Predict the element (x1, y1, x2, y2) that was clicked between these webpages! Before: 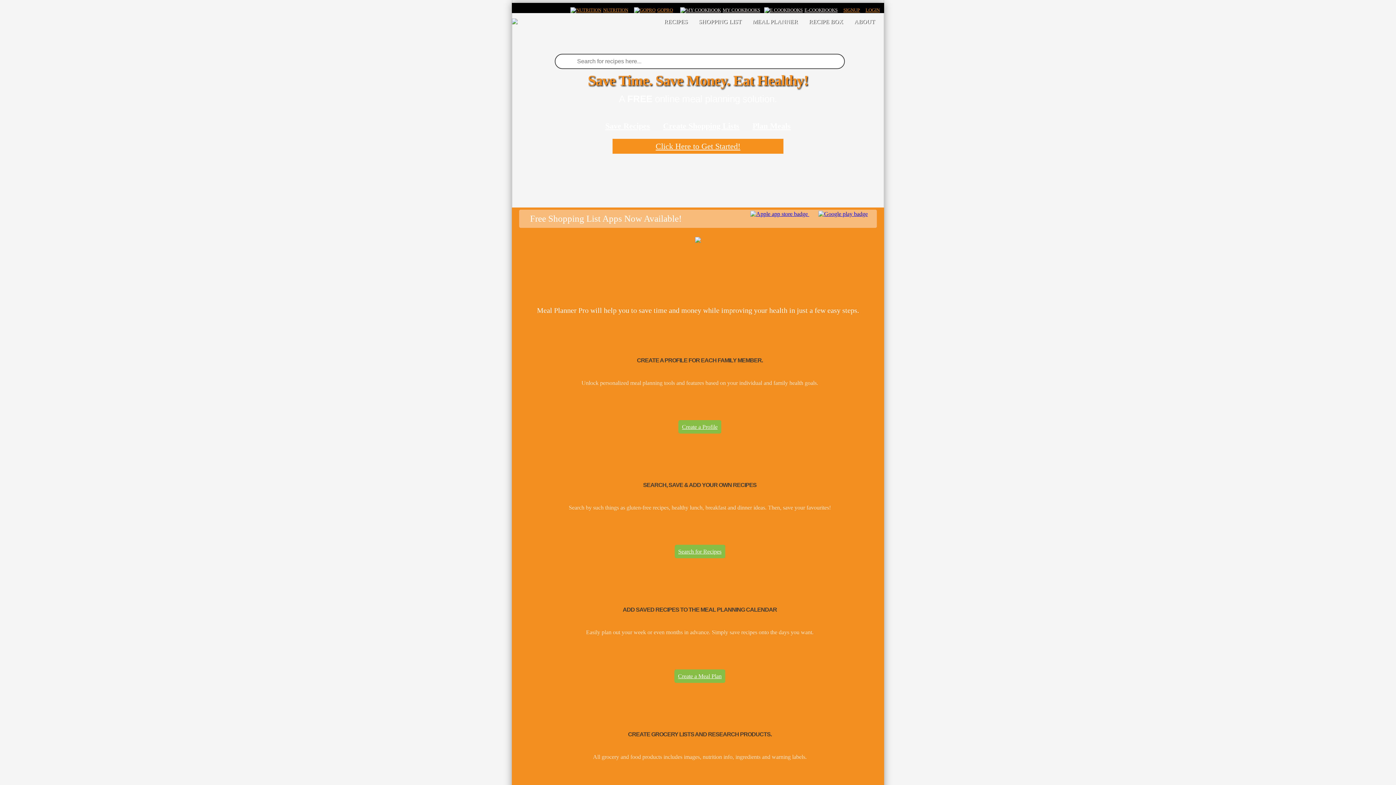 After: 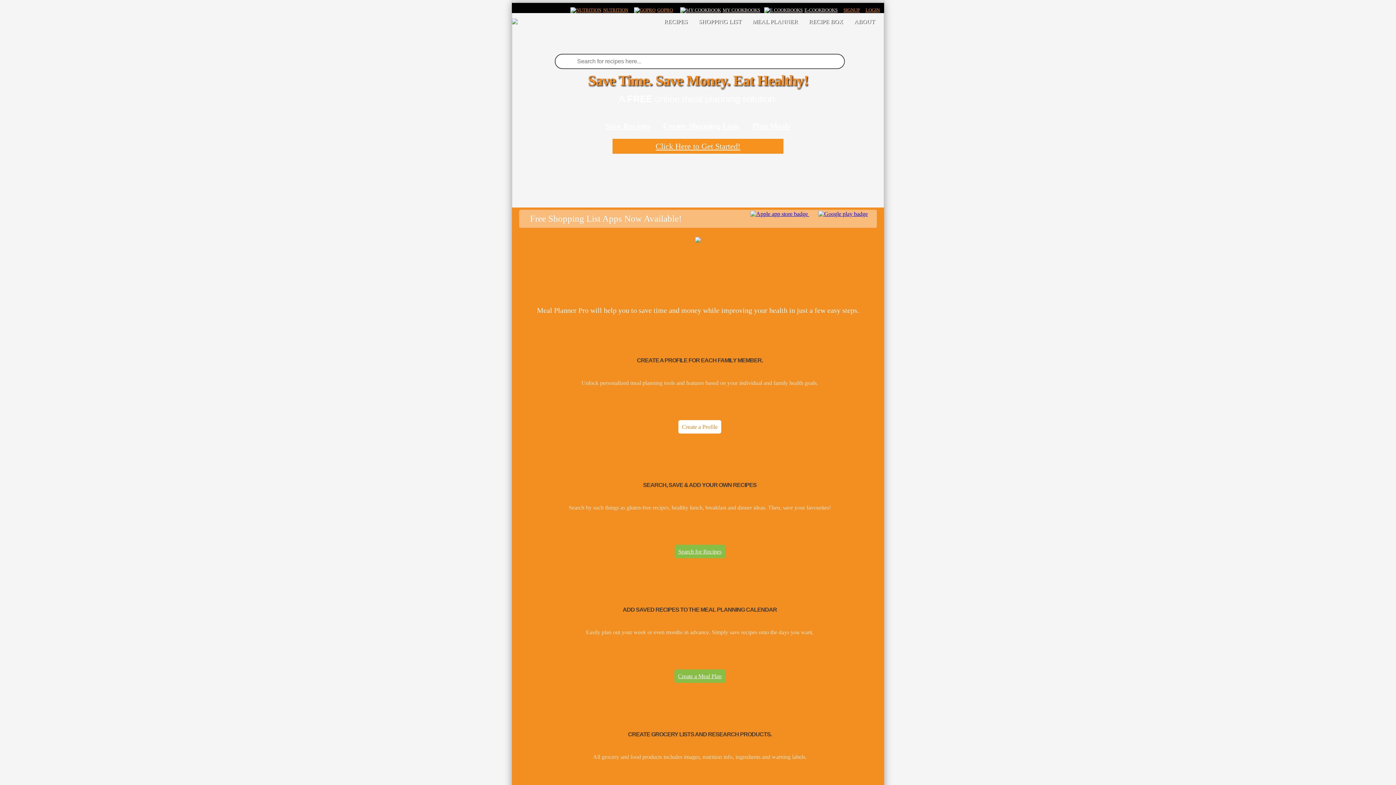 Action: label: Create a Profile bbox: (678, 420, 721, 433)